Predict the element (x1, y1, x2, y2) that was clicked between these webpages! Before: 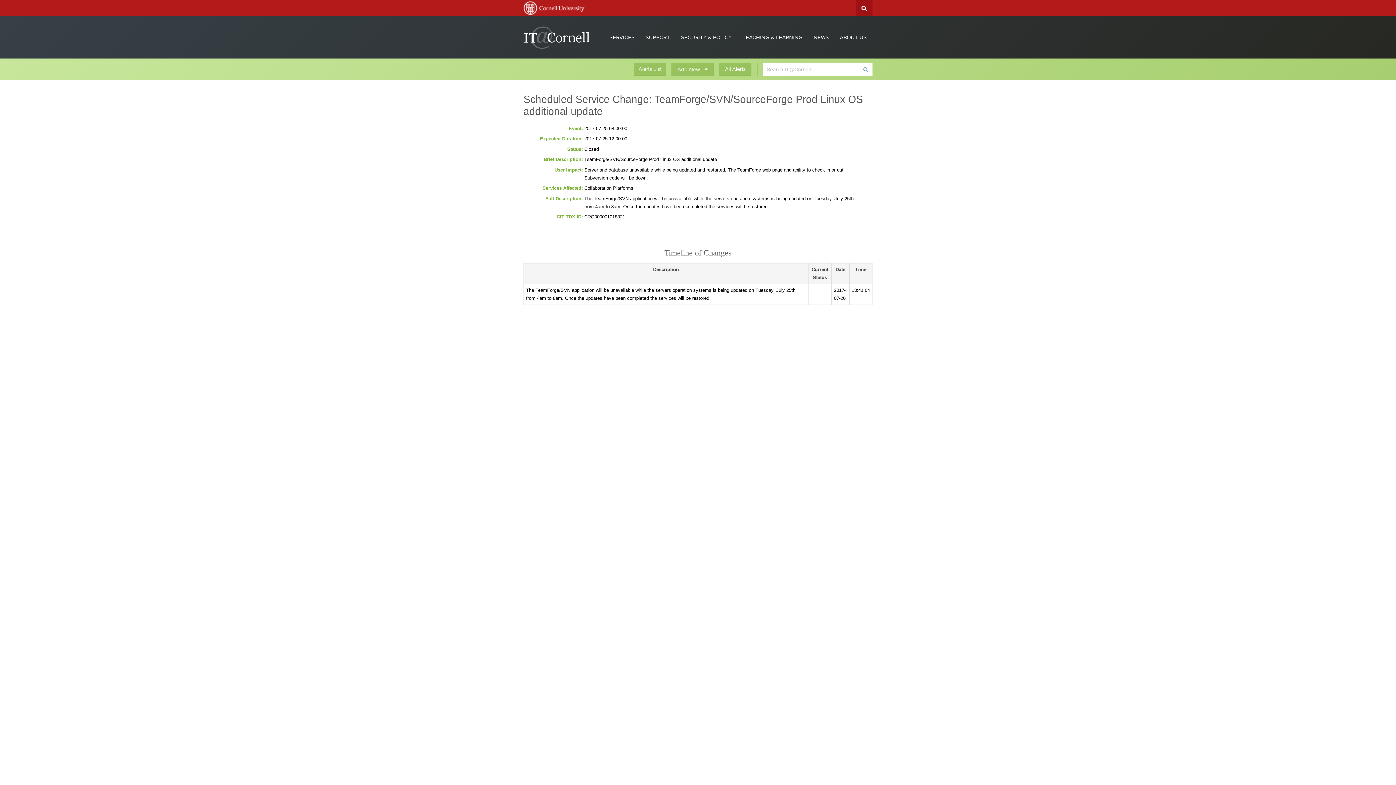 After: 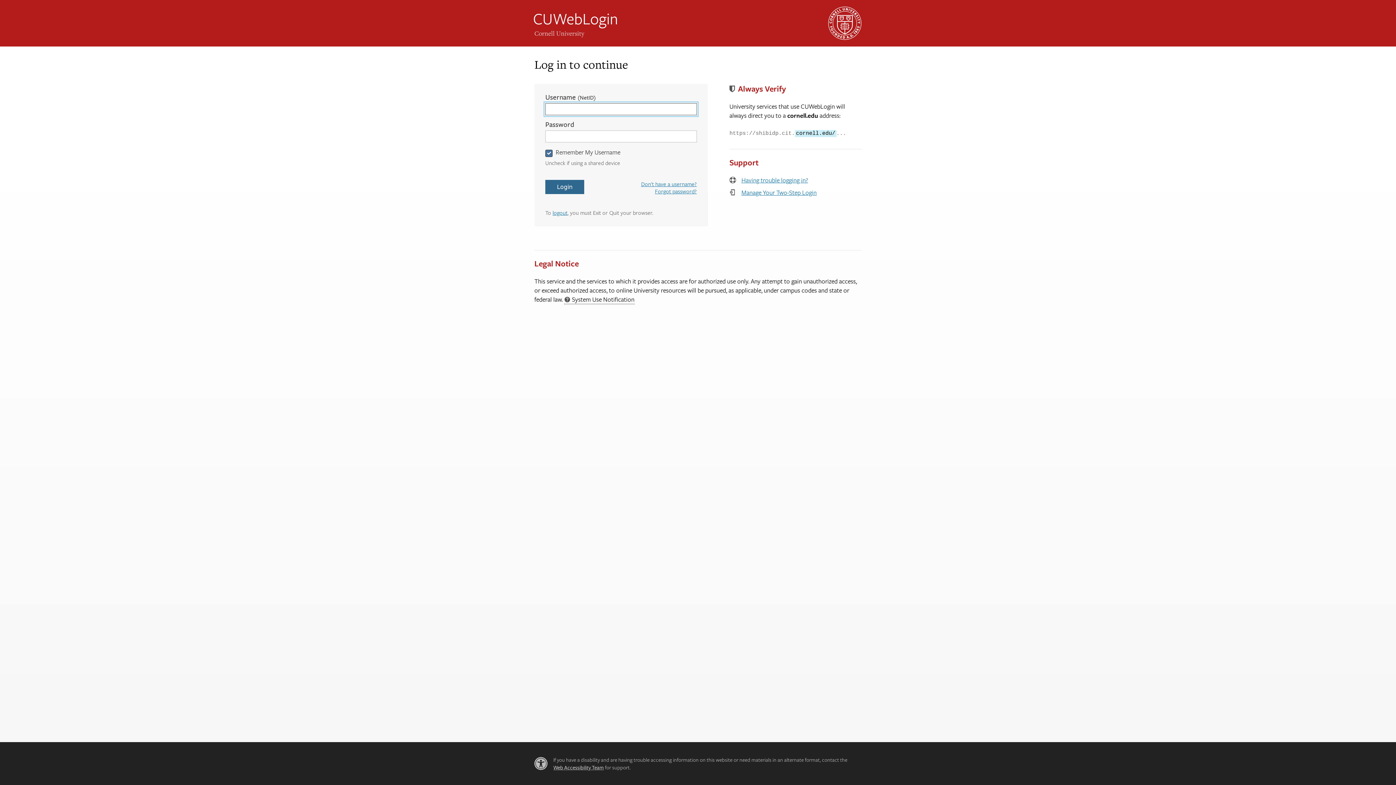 Action: label: Alerts List bbox: (633, 62, 666, 75)